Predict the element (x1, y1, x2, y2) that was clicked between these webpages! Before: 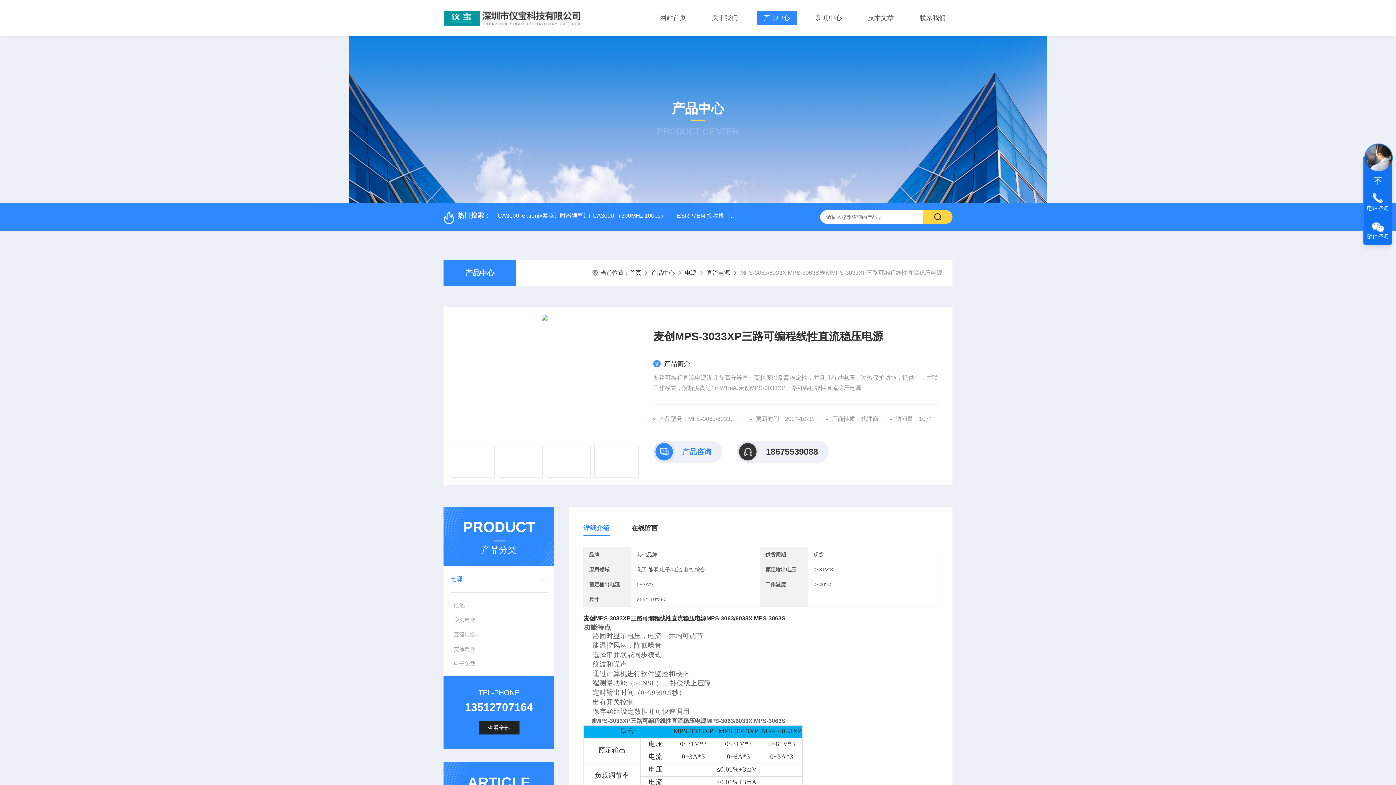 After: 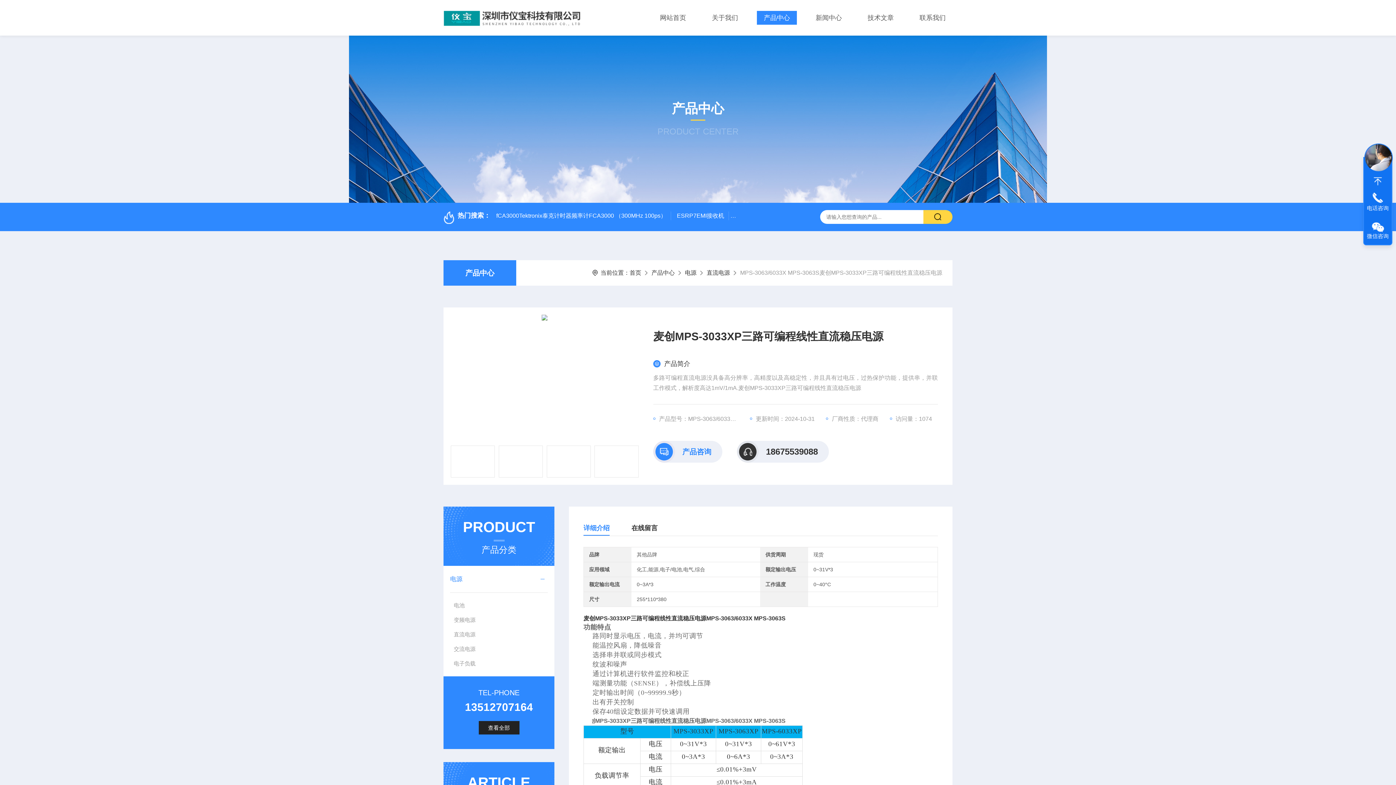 Action: bbox: (1364, 143, 1393, 172)